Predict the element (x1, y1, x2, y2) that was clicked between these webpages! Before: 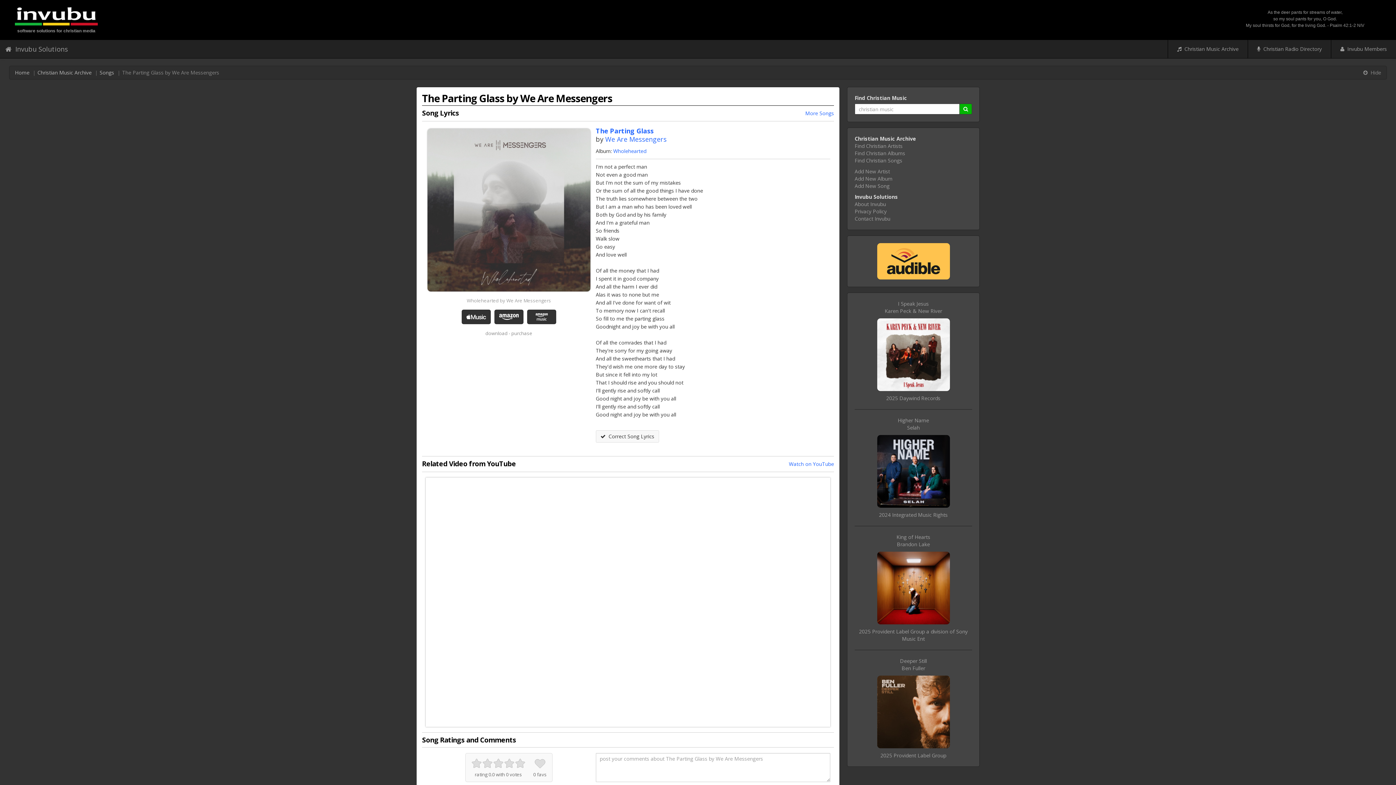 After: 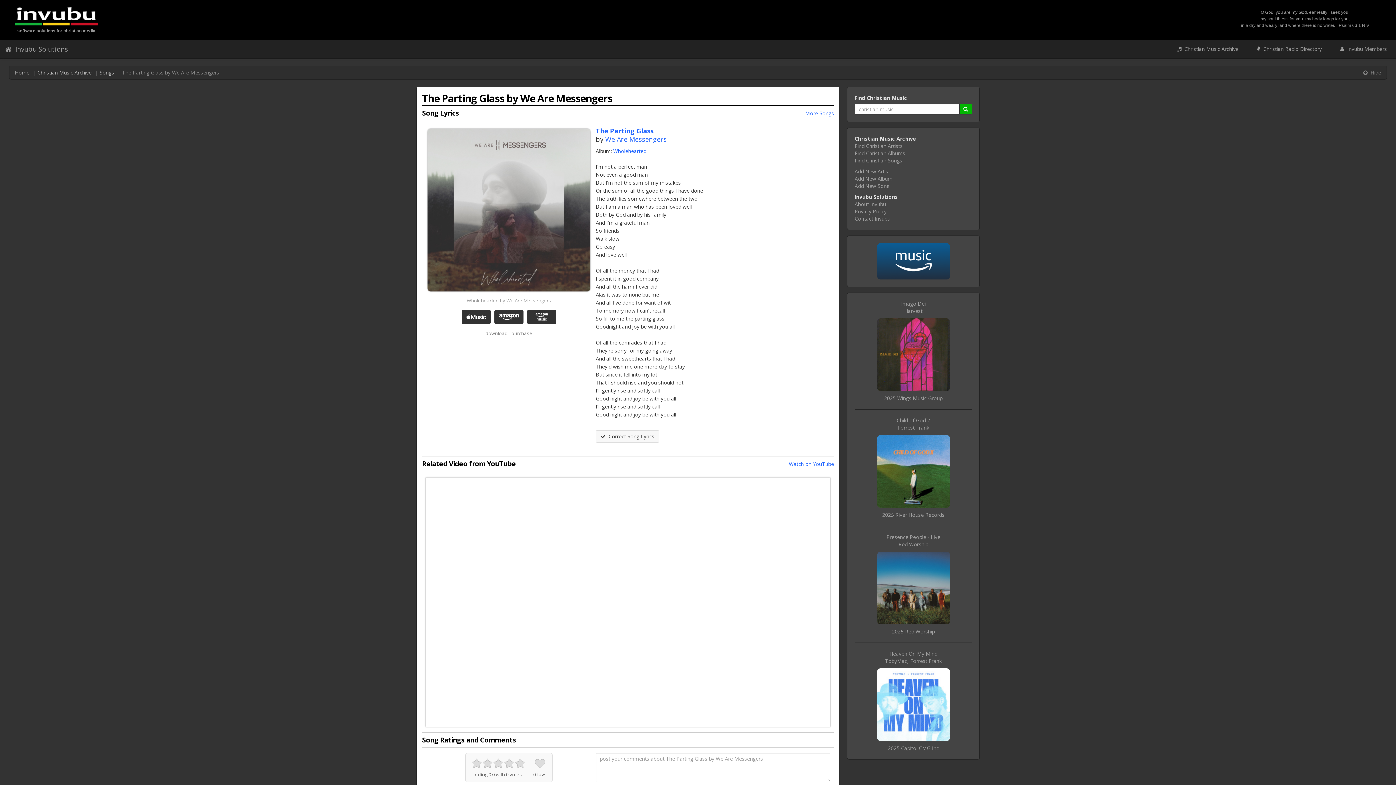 Action: label: The Parting Glass bbox: (595, 126, 653, 135)